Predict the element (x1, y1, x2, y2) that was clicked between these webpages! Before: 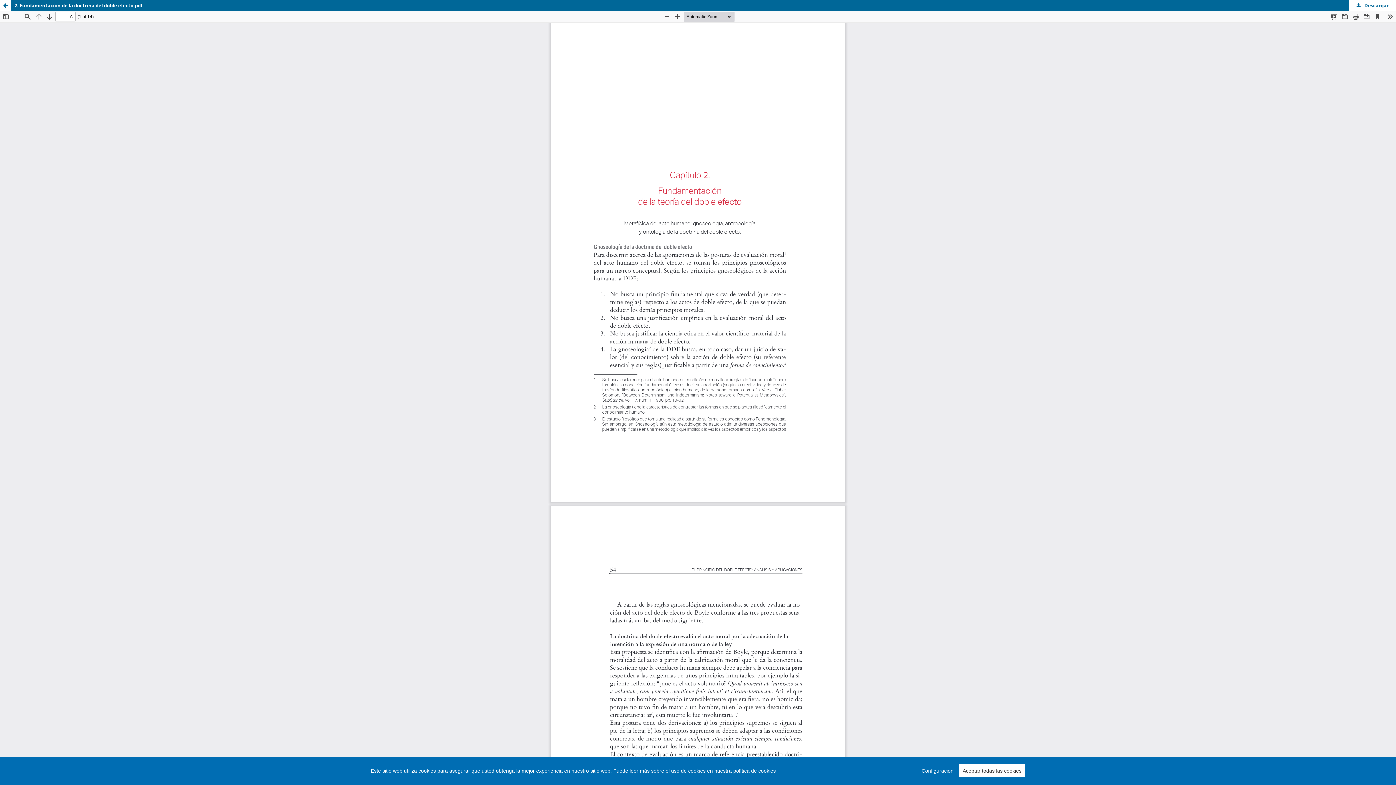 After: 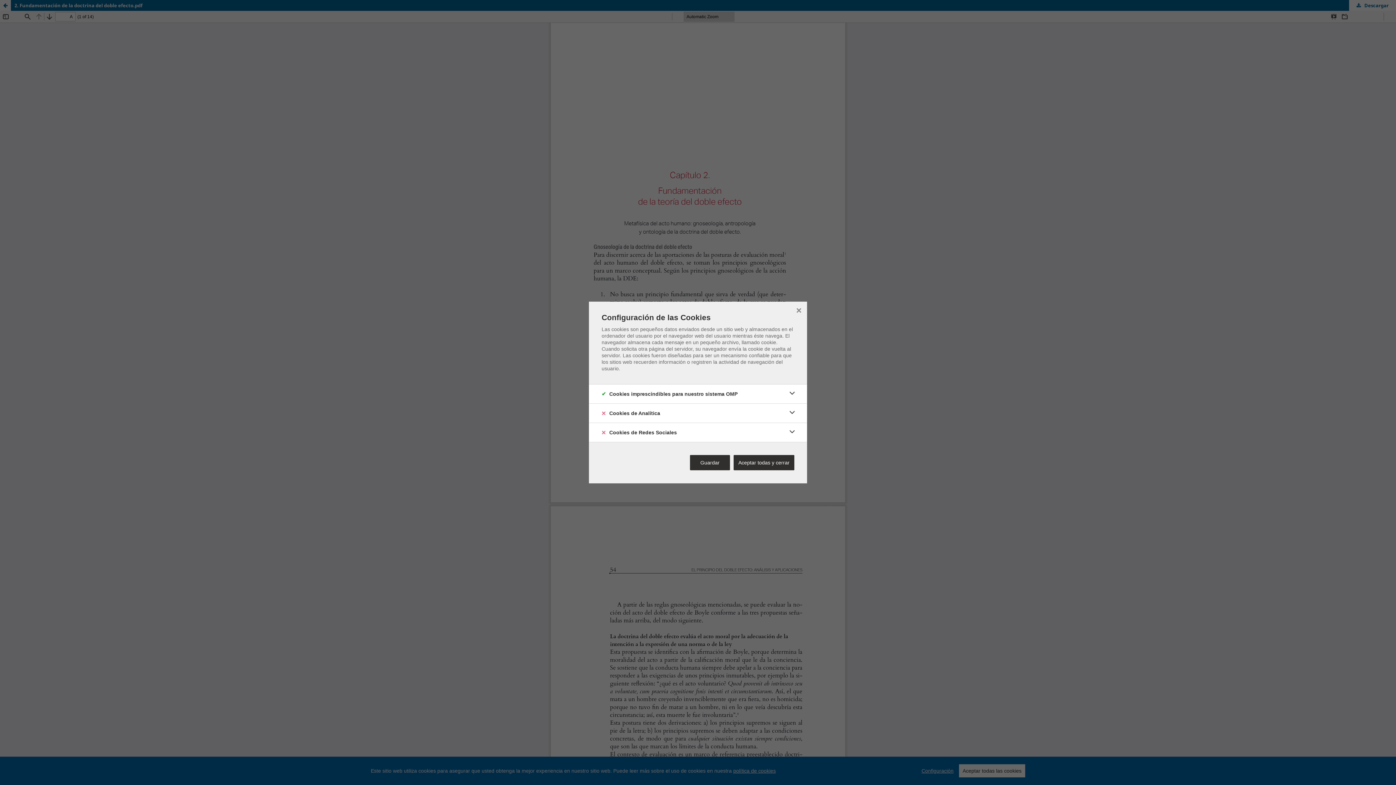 Action: bbox: (921, 768, 953, 774) label: Configuración